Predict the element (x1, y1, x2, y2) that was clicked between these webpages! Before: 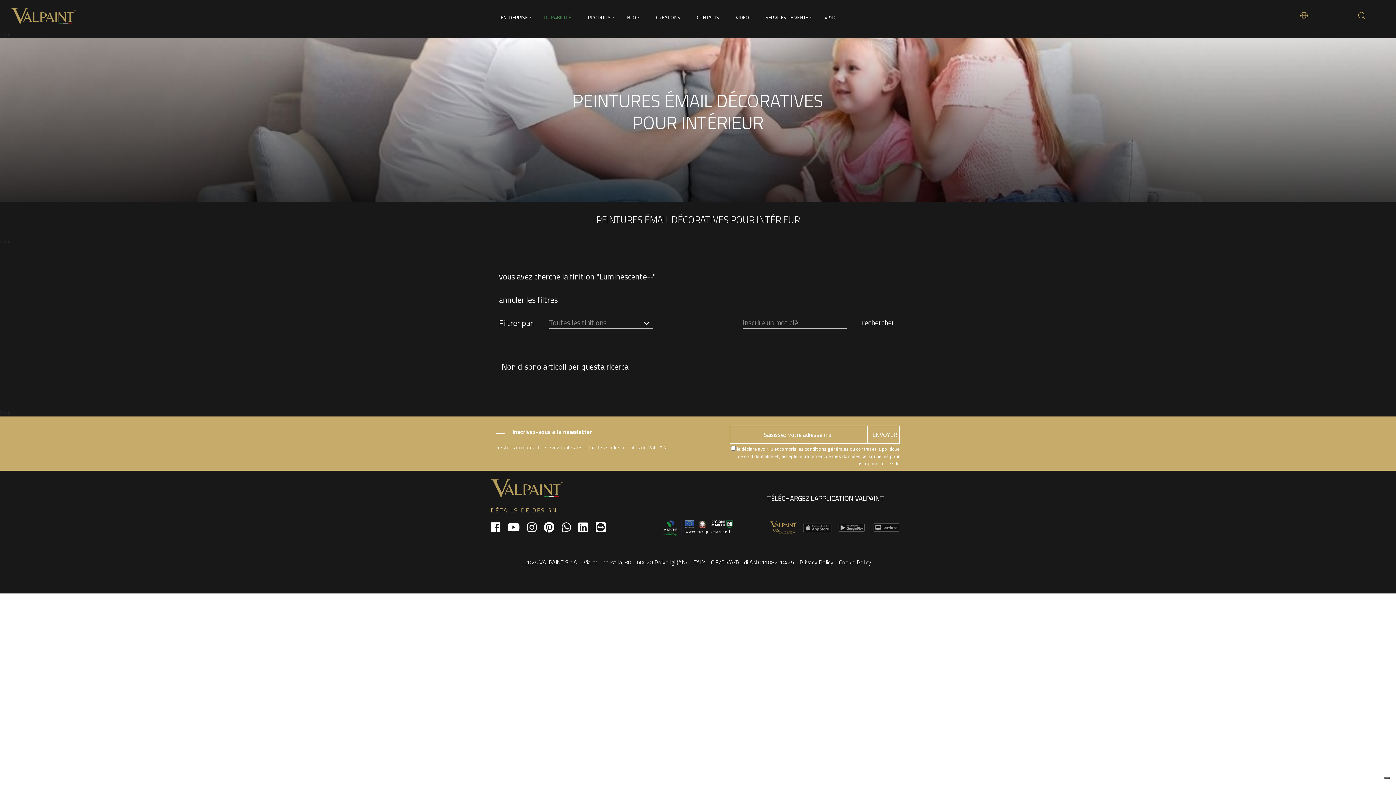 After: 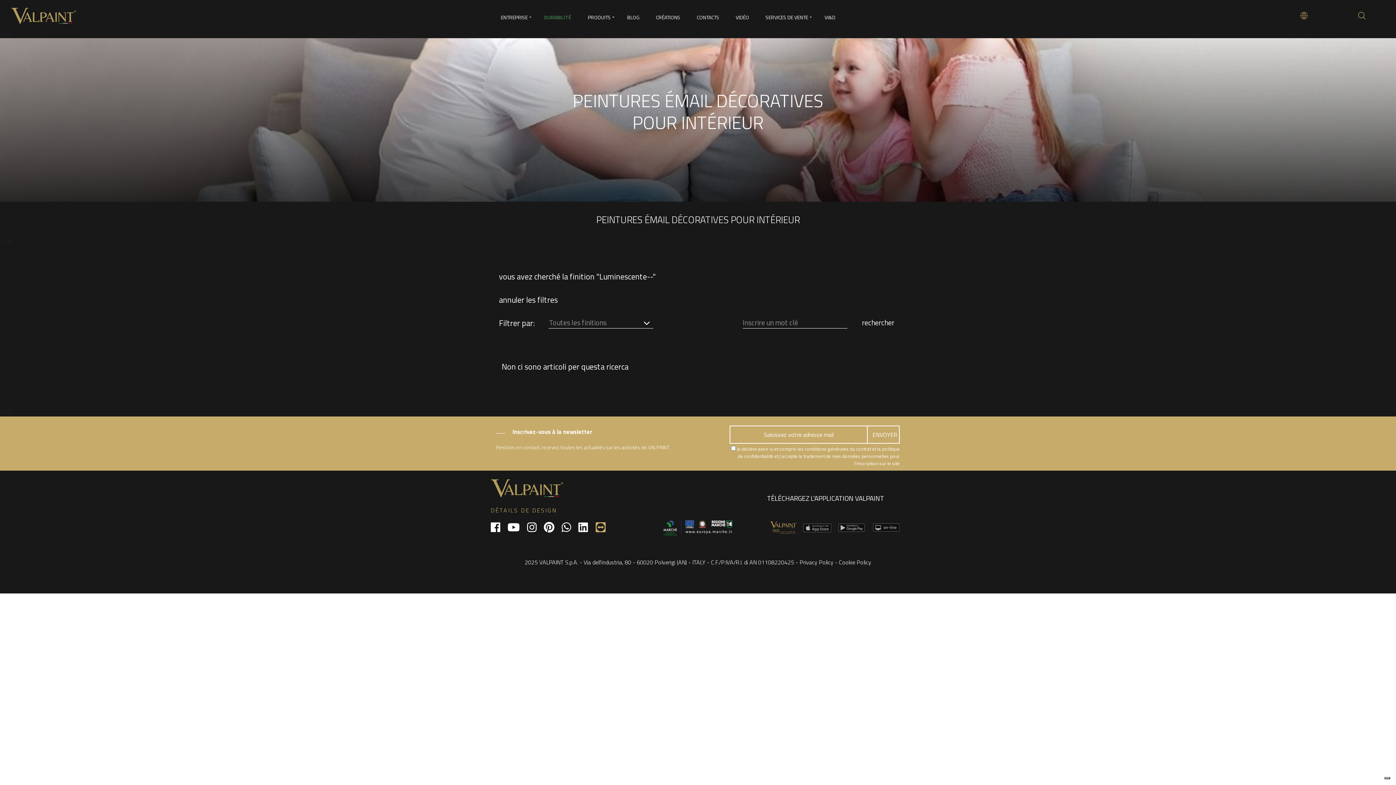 Action: bbox: (595, 526, 606, 534)